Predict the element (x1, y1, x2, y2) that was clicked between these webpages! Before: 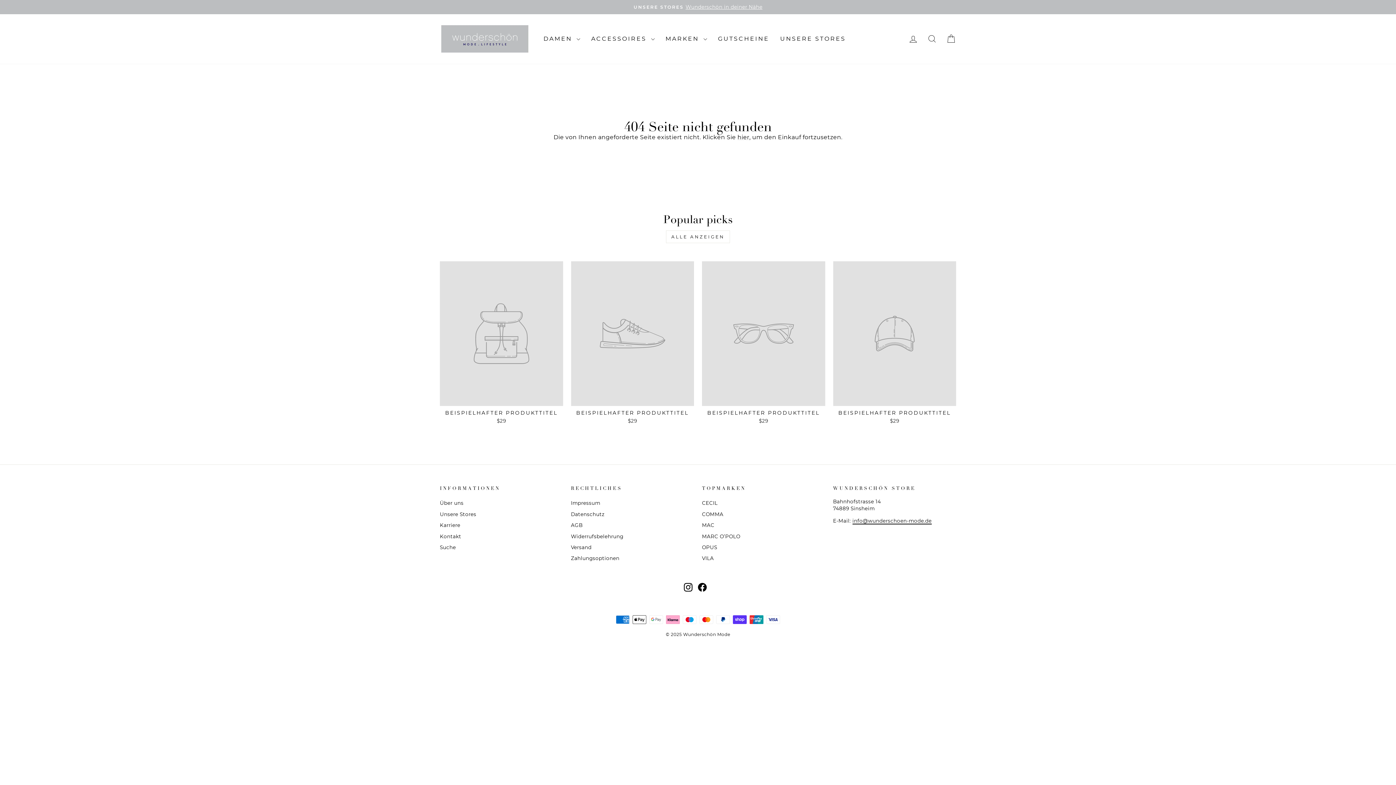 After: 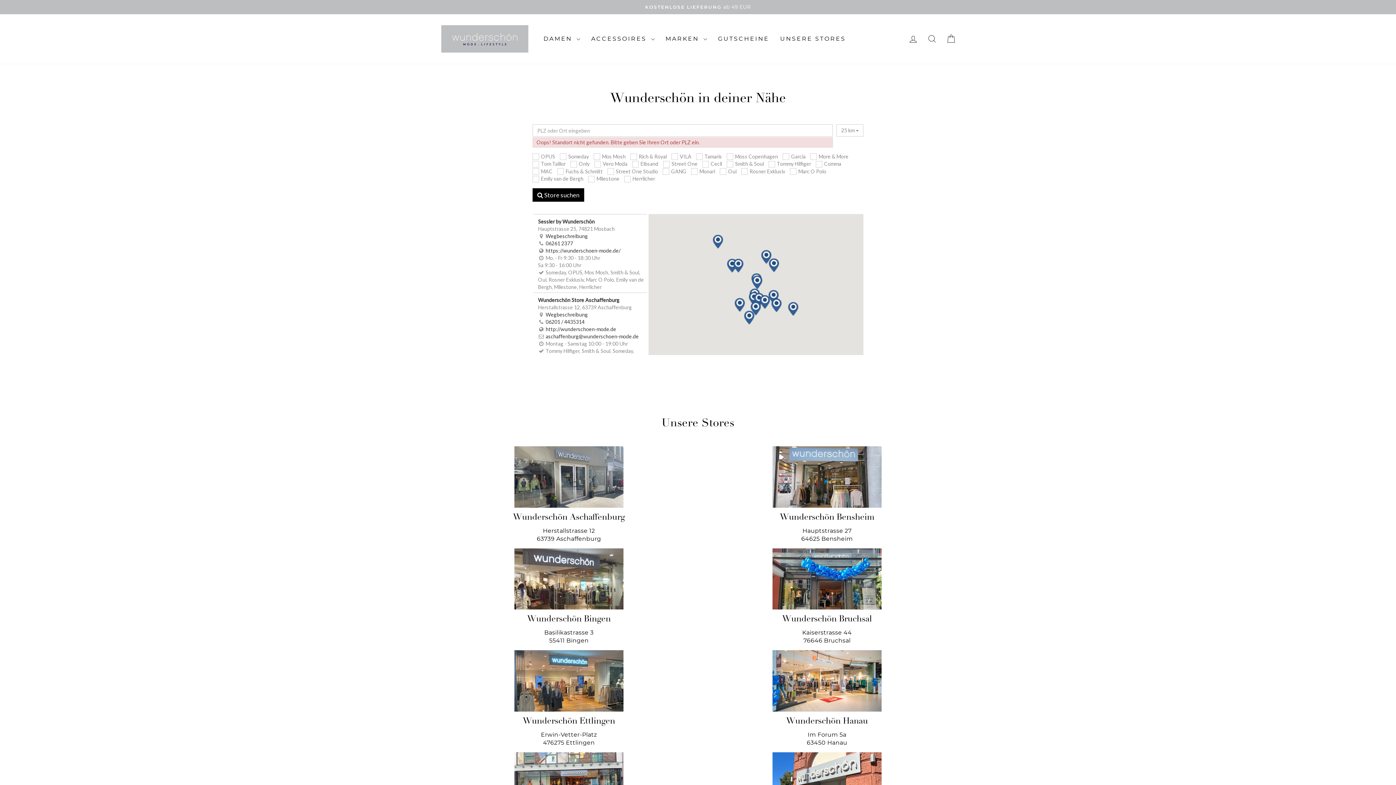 Action: bbox: (774, 32, 851, 45) label: UNSERE STORES